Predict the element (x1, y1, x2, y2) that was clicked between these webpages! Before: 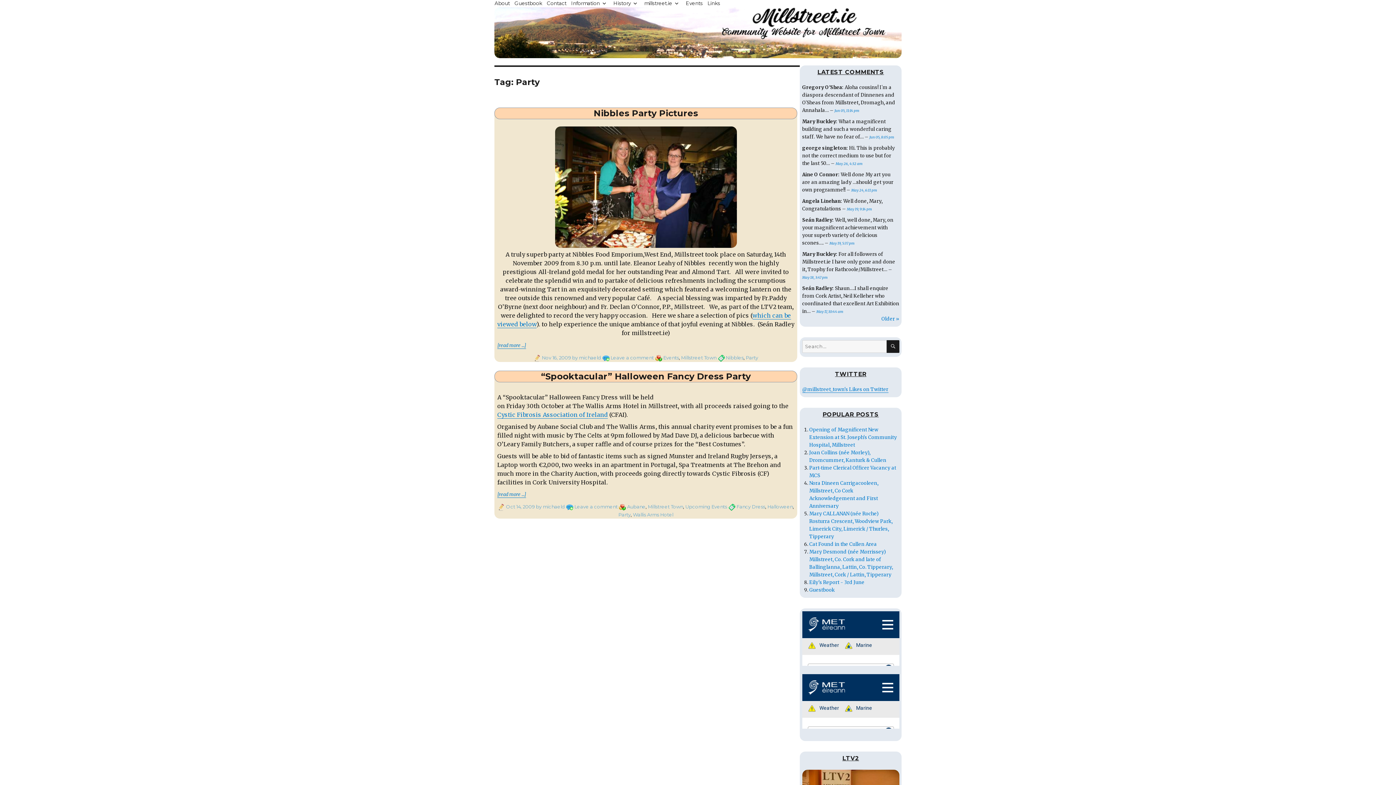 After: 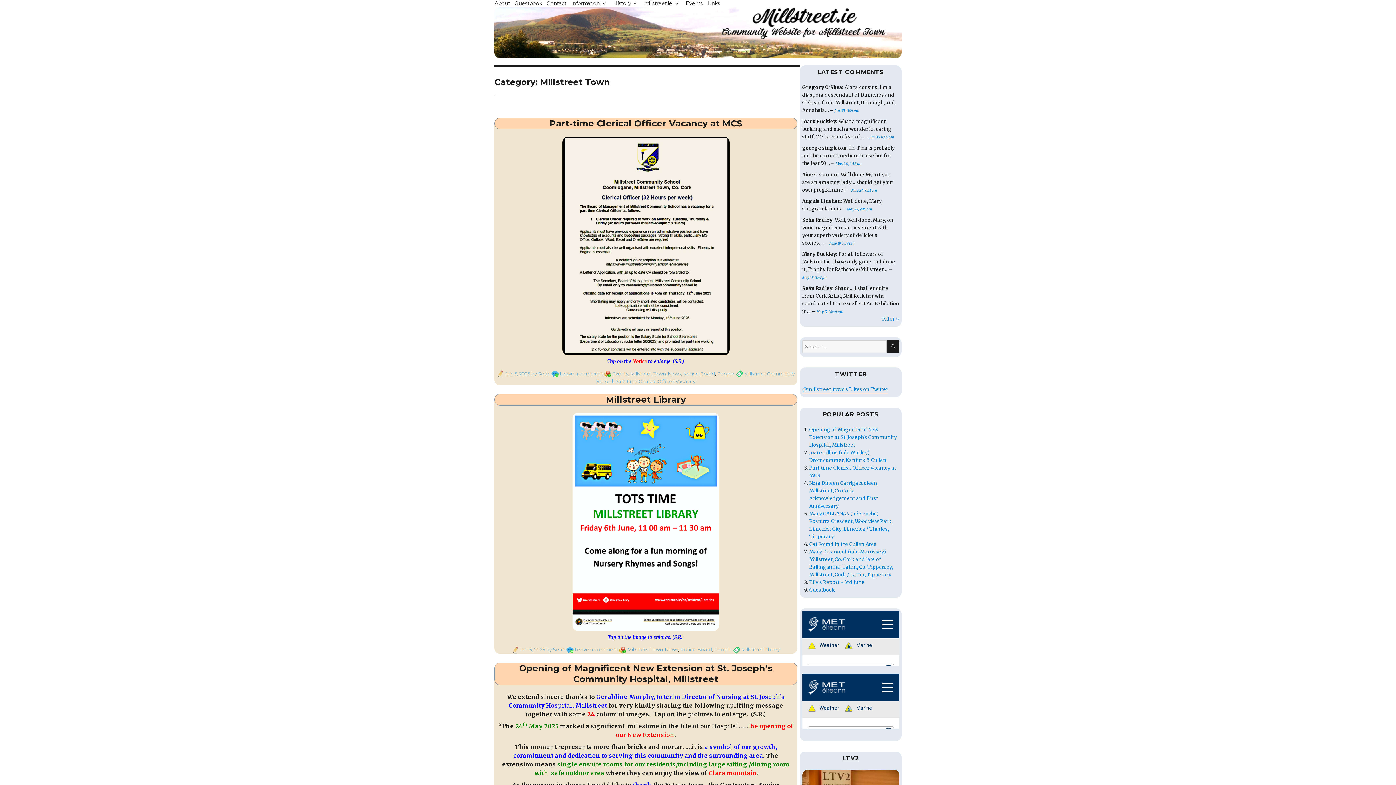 Action: bbox: (648, 504, 683, 509) label: Millstreet Town